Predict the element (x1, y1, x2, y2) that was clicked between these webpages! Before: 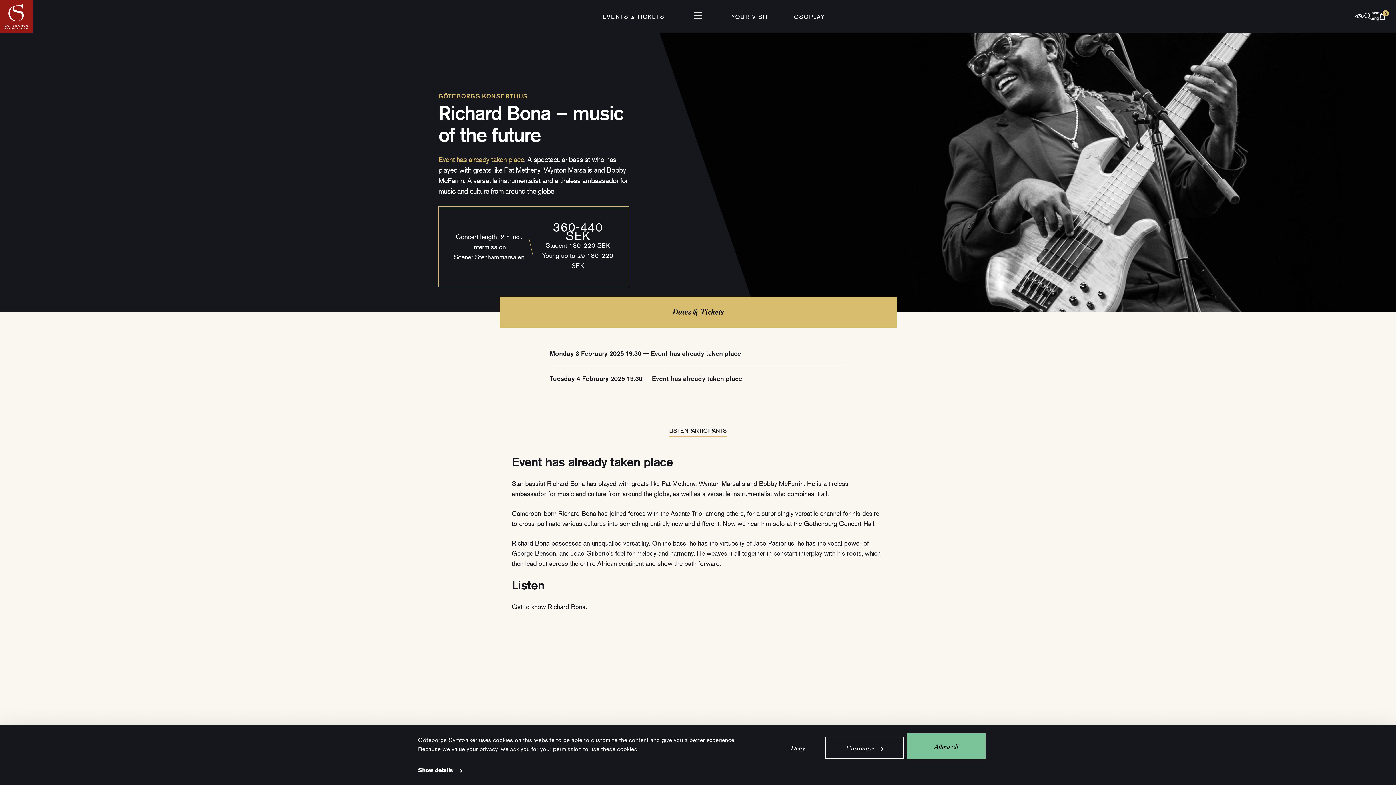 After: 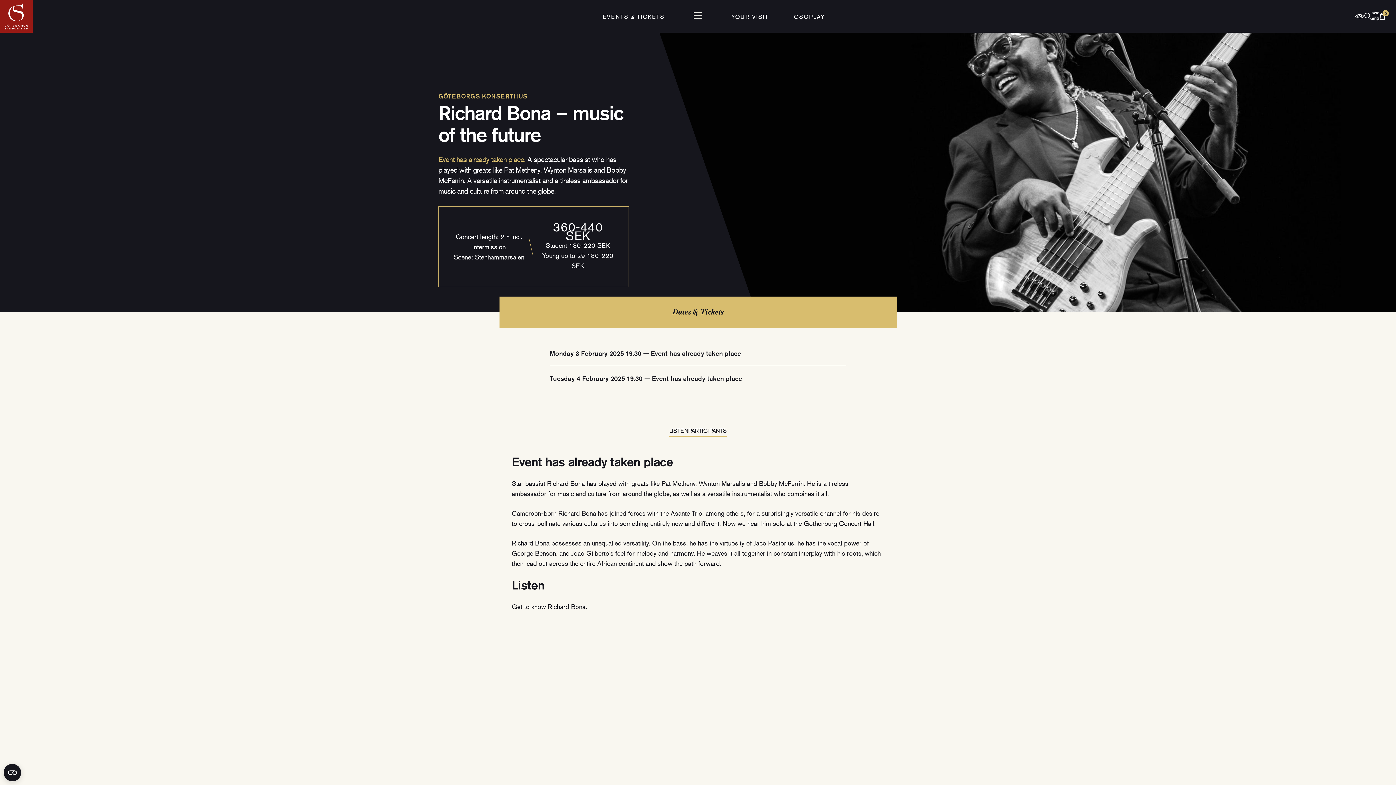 Action: bbox: (907, 733, 985, 759) label: Allow all